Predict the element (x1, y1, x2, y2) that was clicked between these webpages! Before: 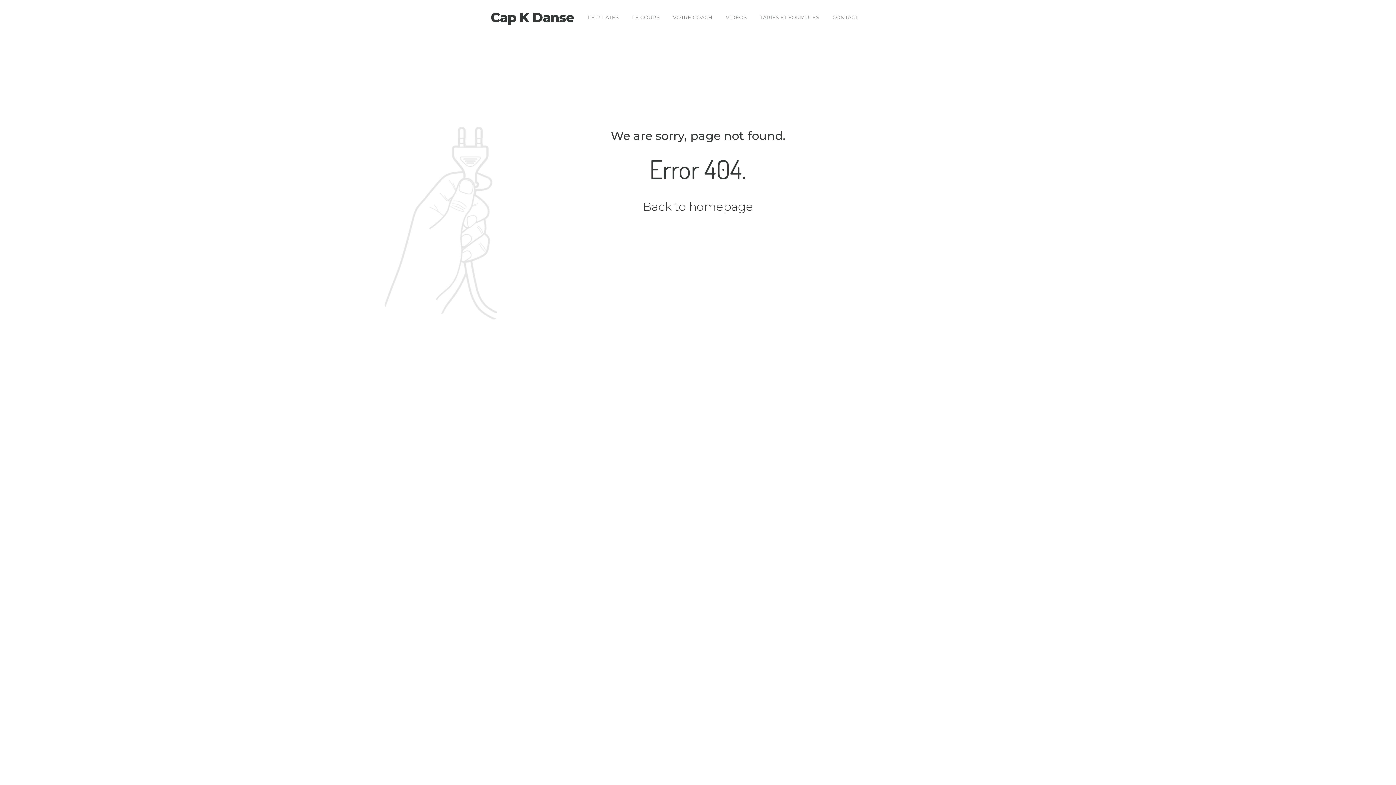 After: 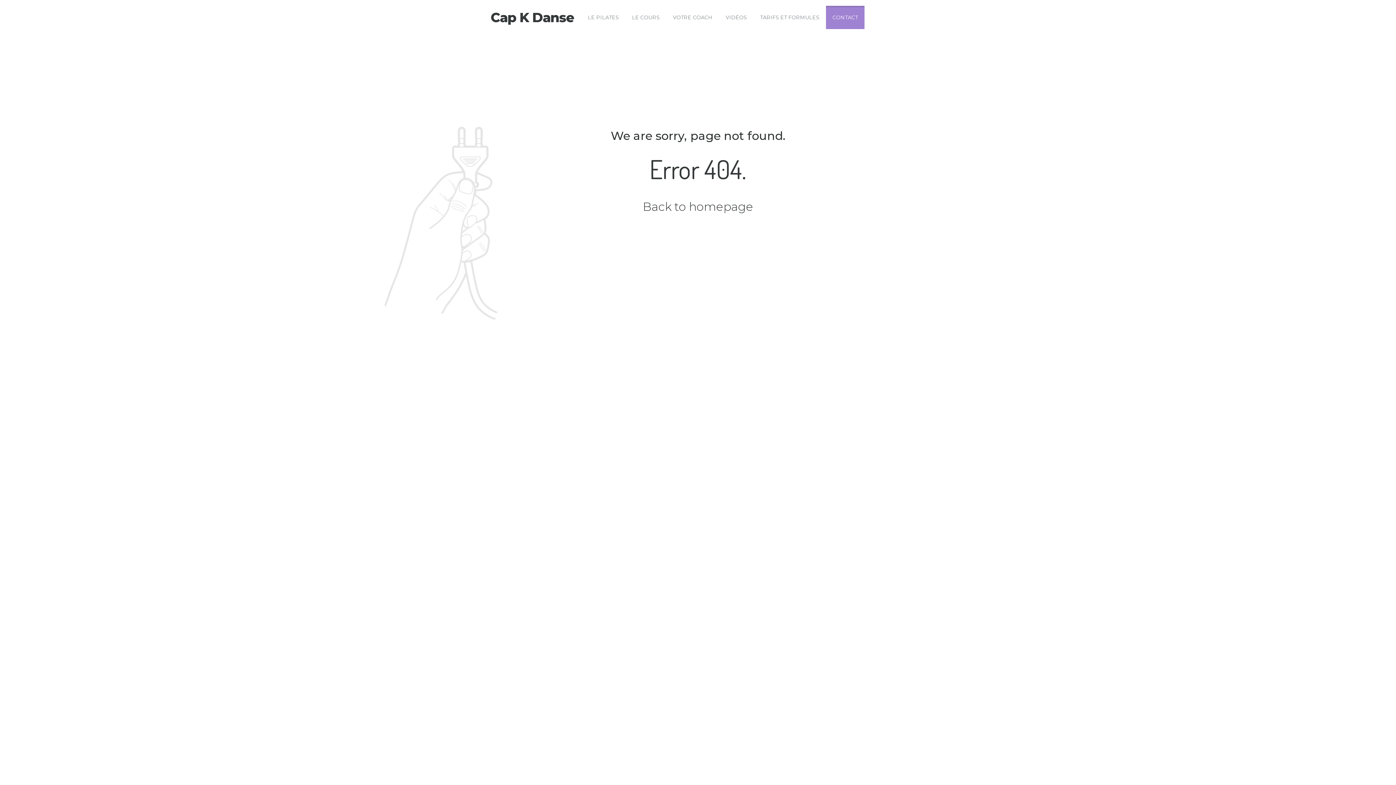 Action: label: CONTACT bbox: (826, 5, 864, 29)